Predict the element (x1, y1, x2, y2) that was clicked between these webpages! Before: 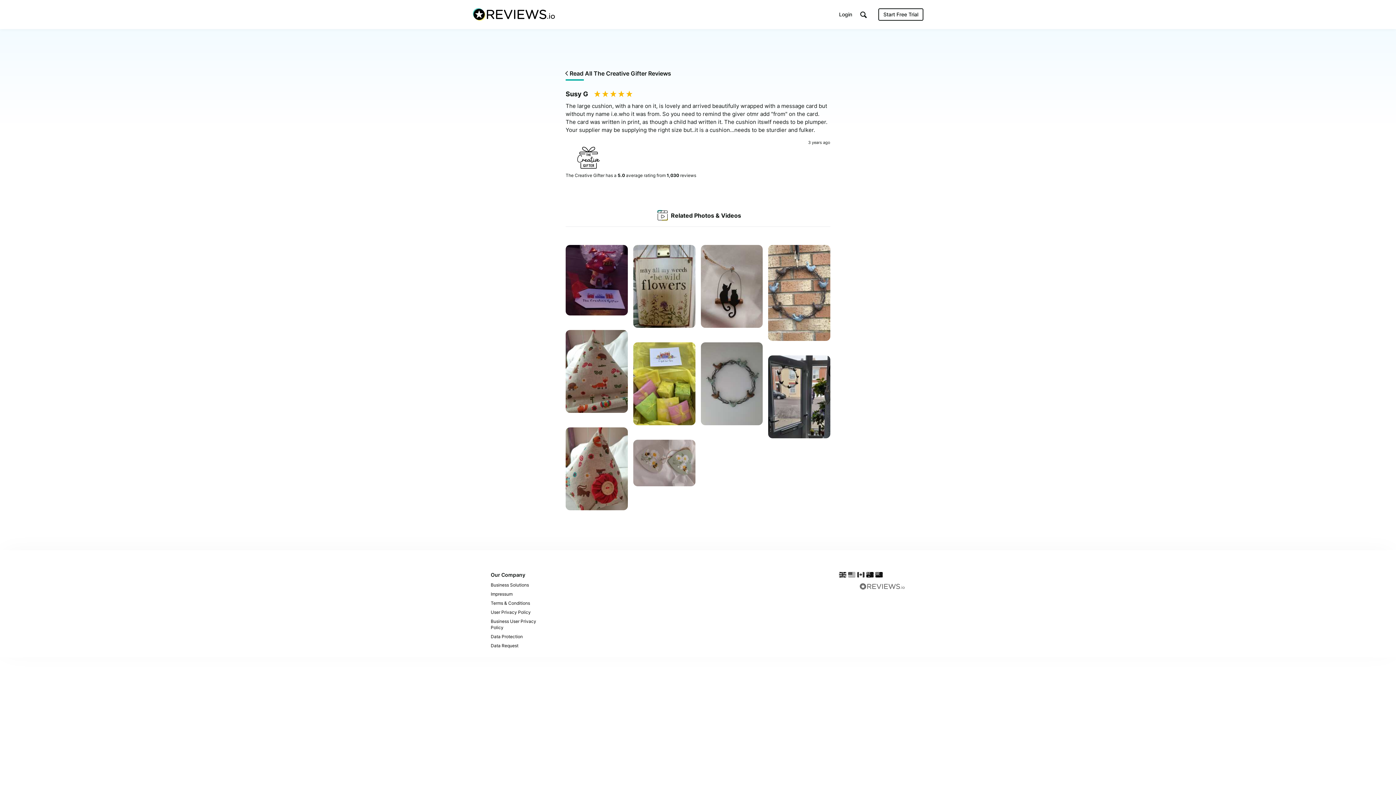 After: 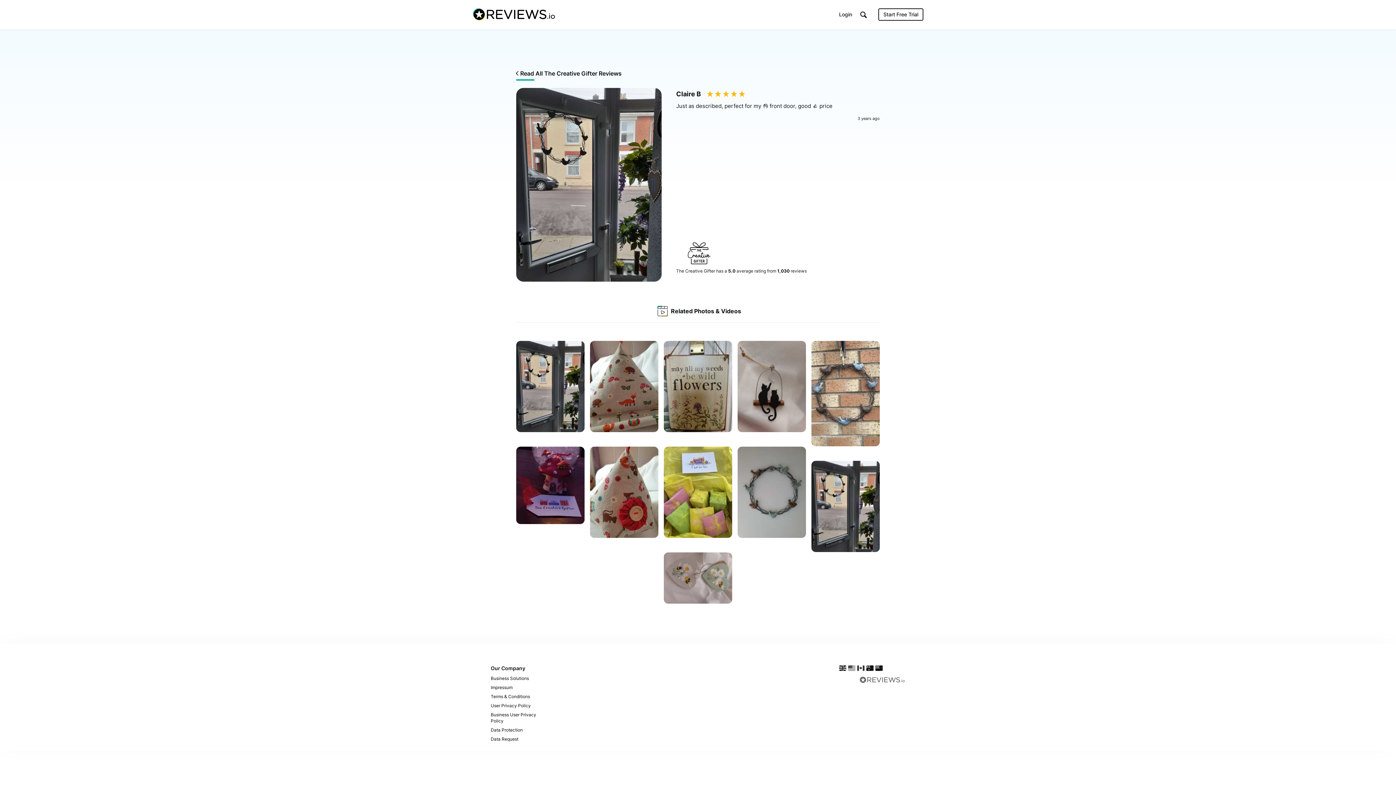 Action: bbox: (768, 355, 830, 440) label: The Creative Gifter
    
by Claire B